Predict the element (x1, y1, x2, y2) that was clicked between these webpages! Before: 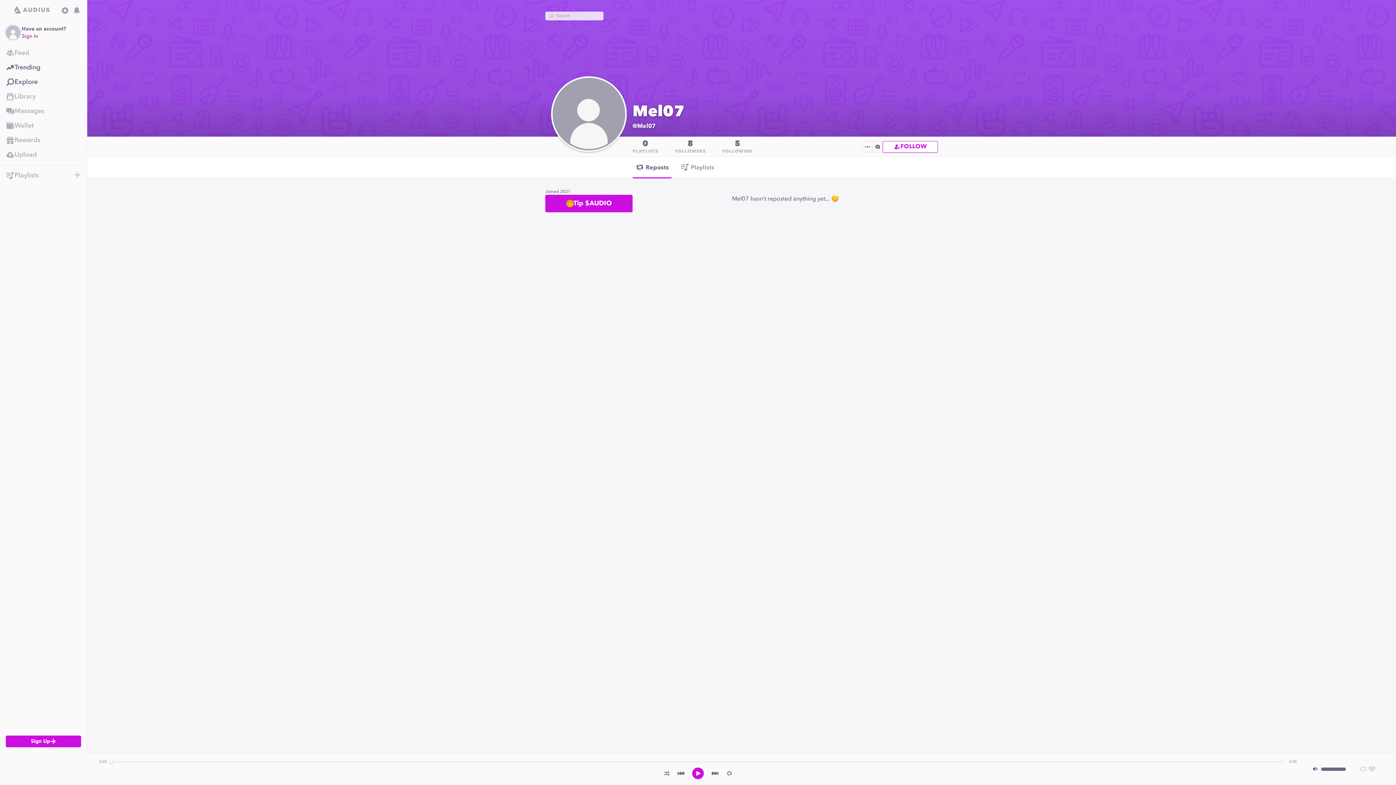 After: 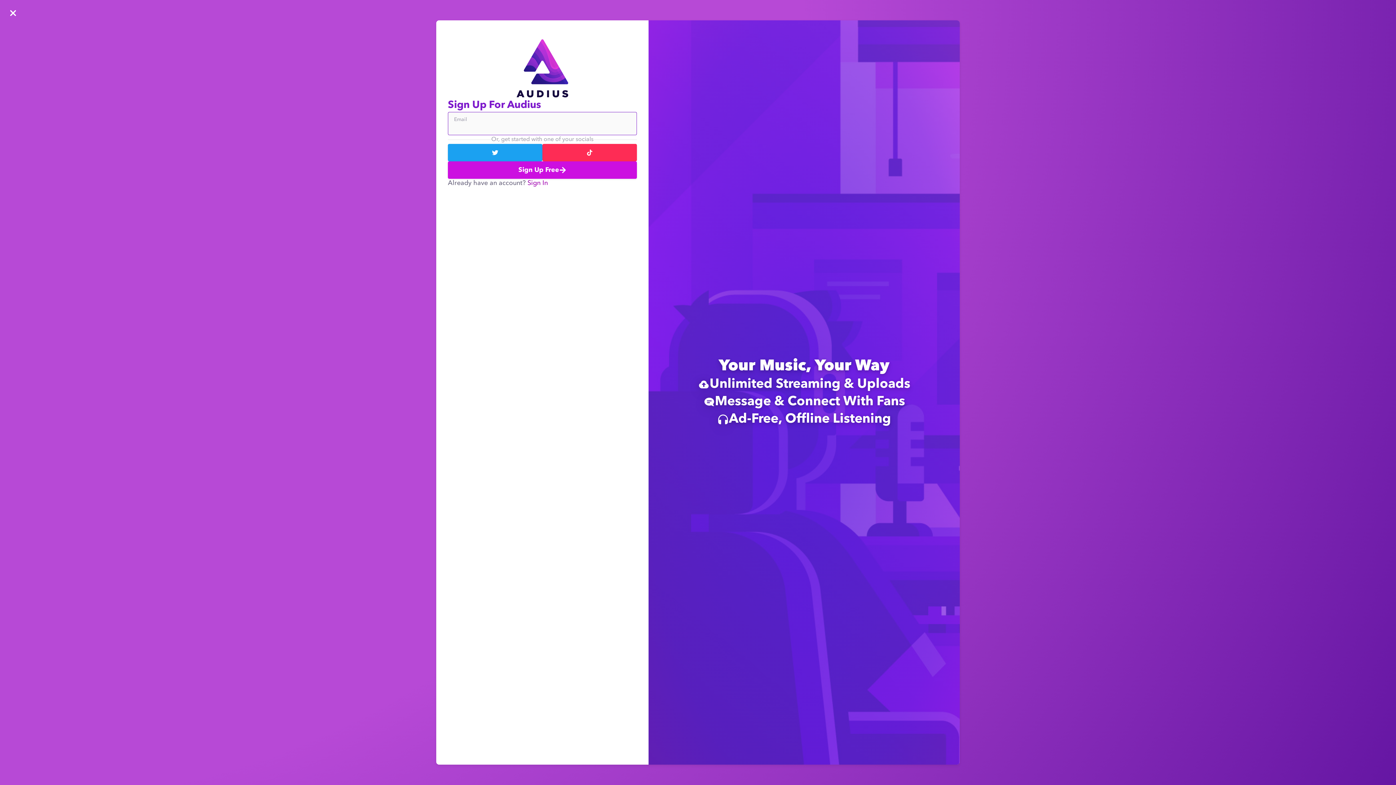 Action: label: Feed bbox: (0, 45, 86, 60)